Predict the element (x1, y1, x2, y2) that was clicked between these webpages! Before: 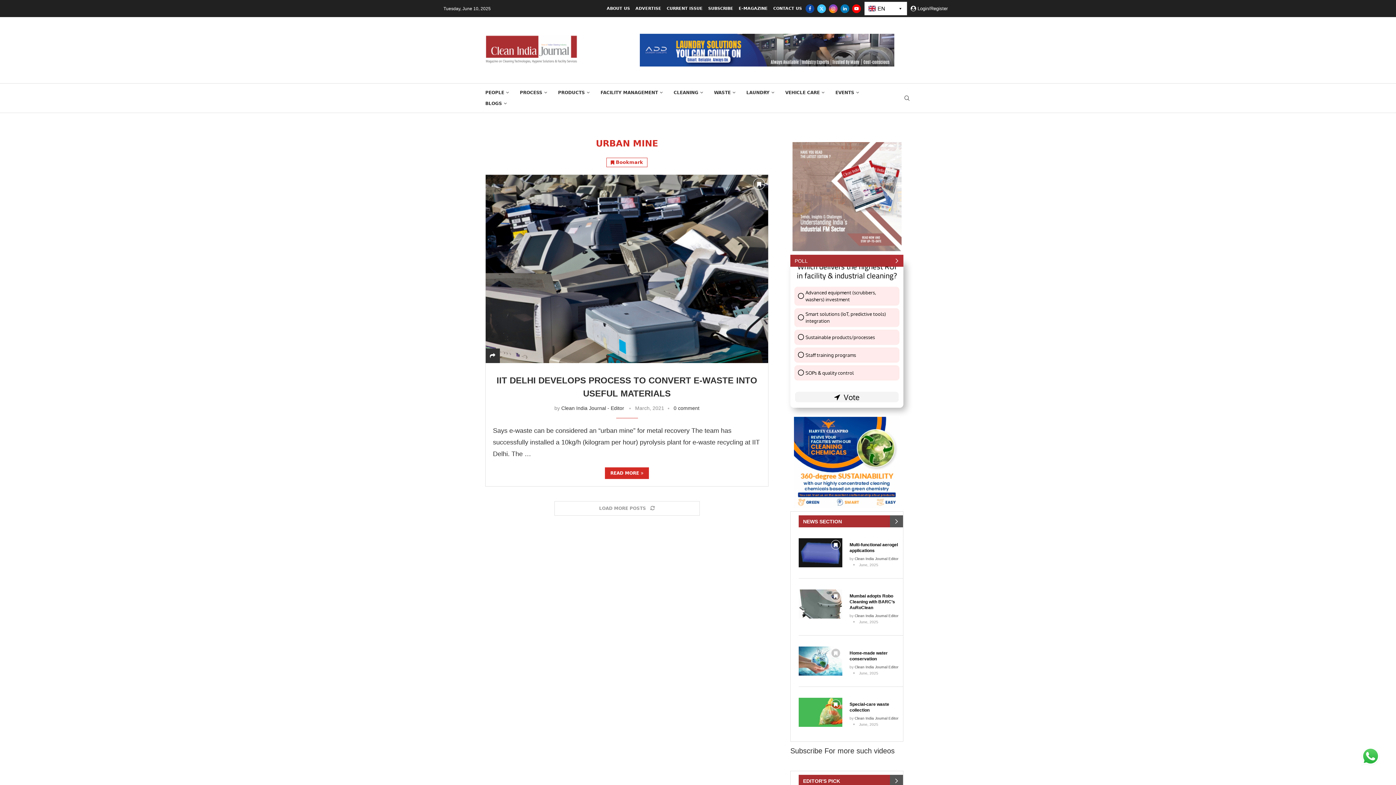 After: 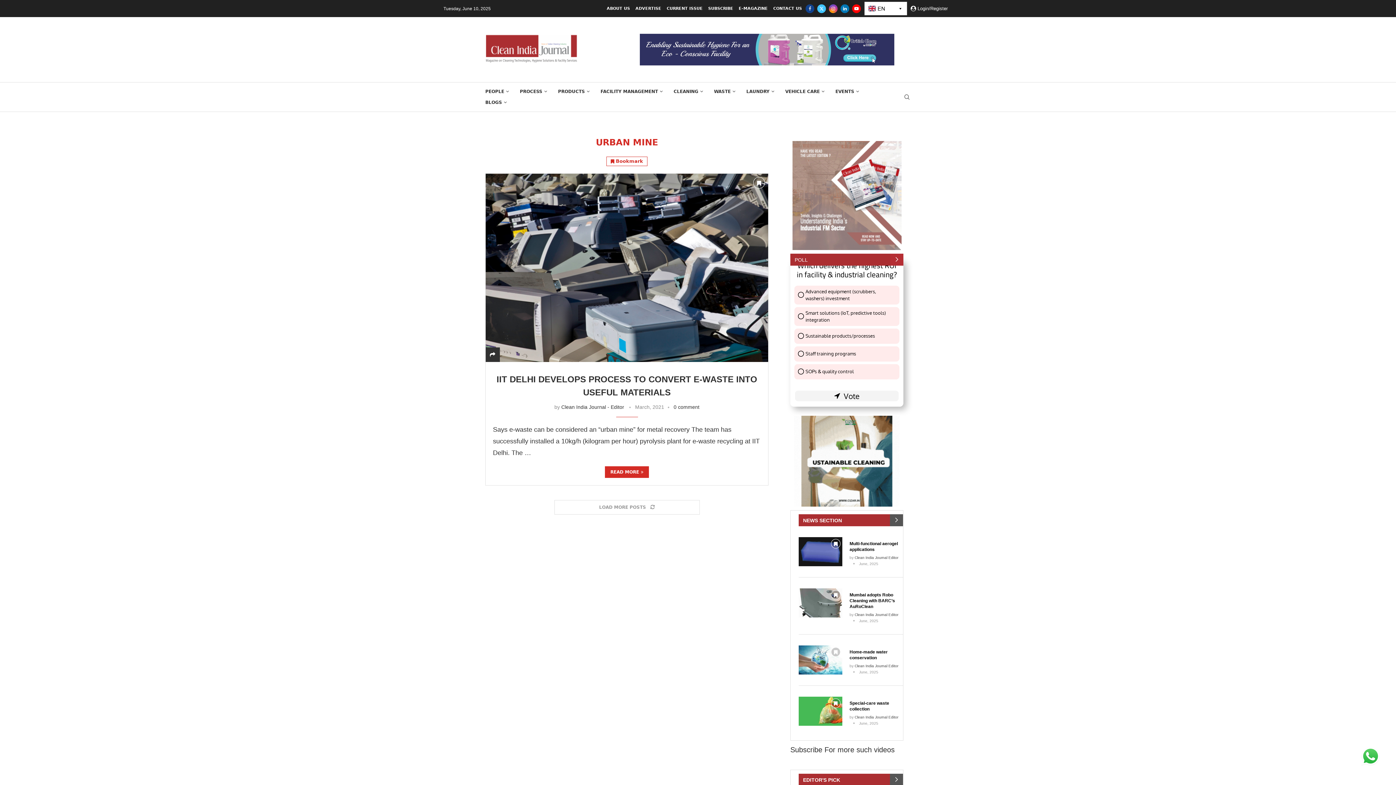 Action: label: Facebook bbox: (805, 4, 814, 12)